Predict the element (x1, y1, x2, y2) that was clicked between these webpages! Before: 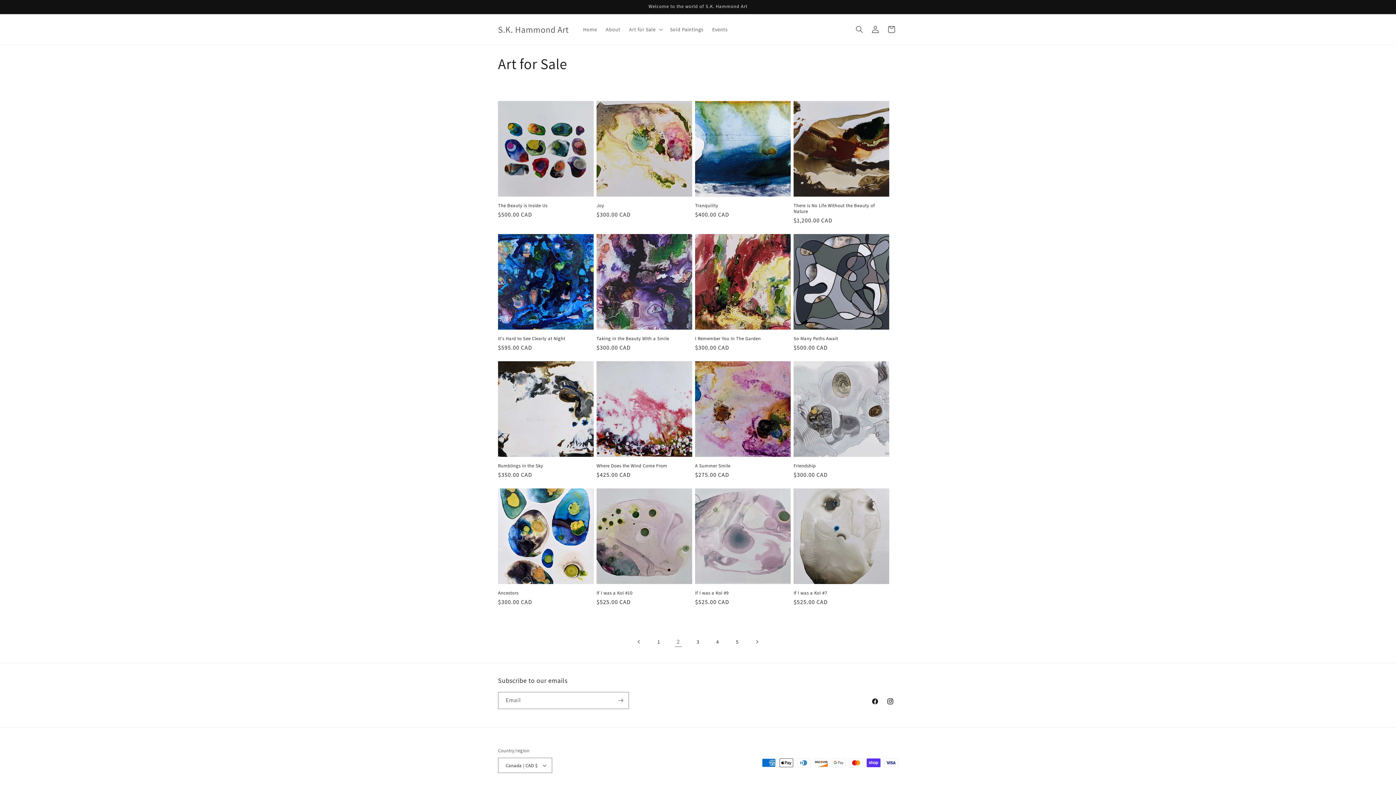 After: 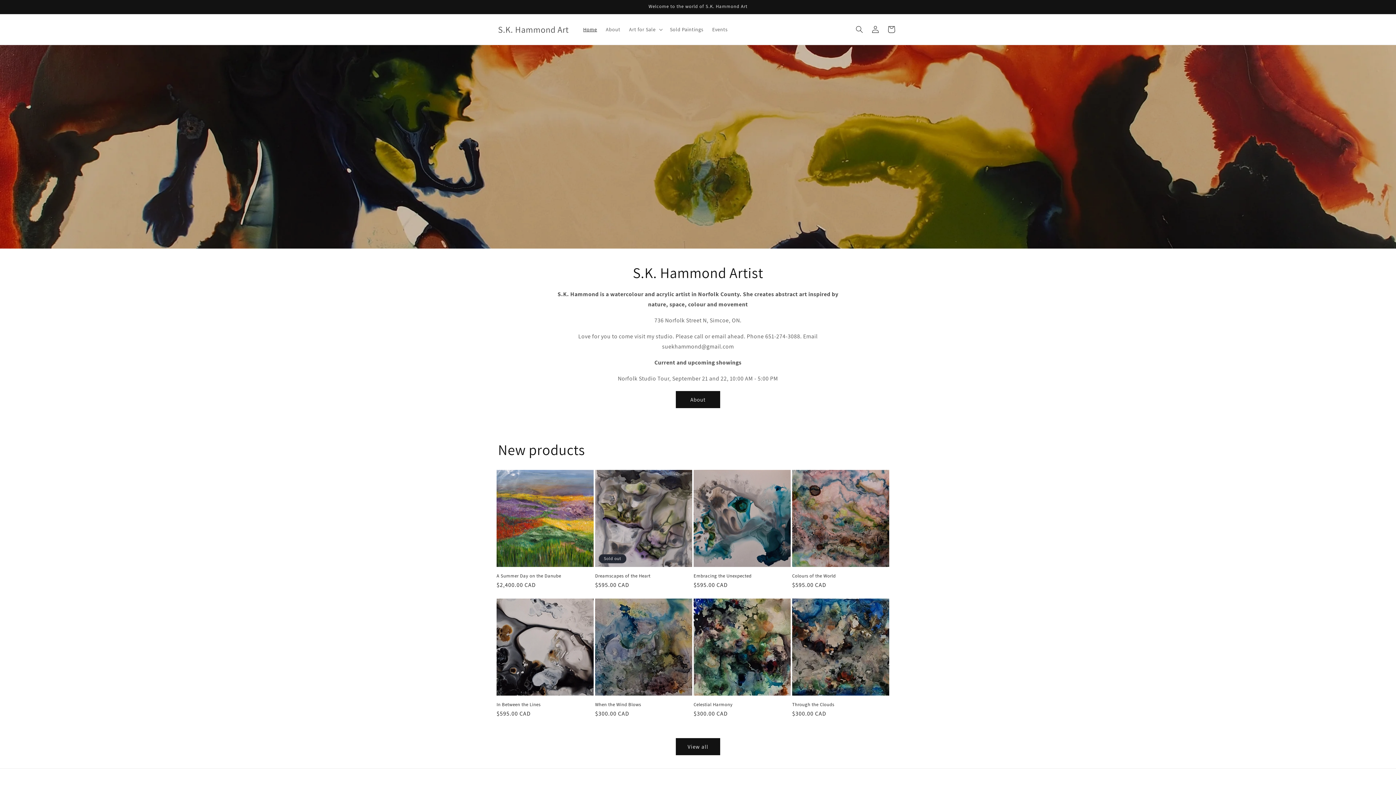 Action: bbox: (578, 21, 601, 37) label: Home